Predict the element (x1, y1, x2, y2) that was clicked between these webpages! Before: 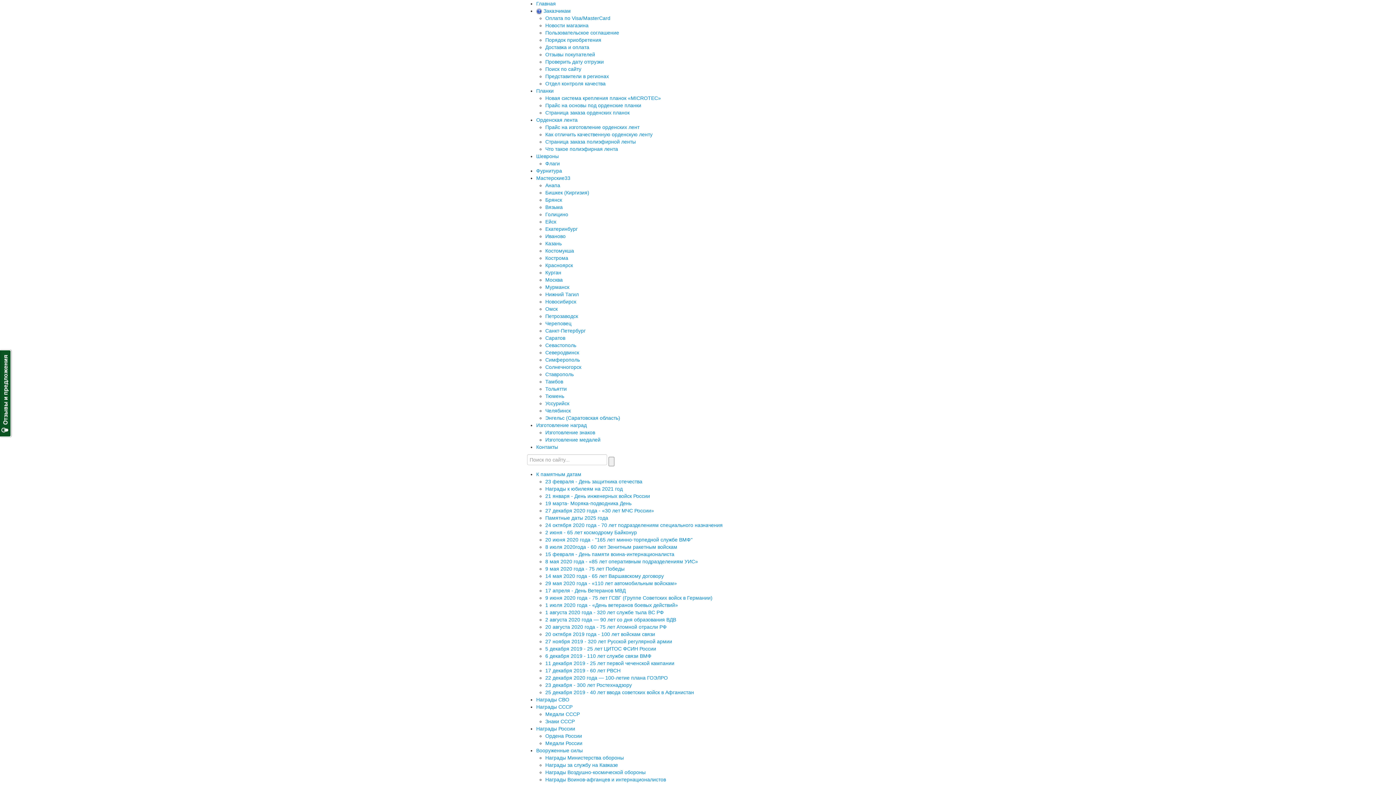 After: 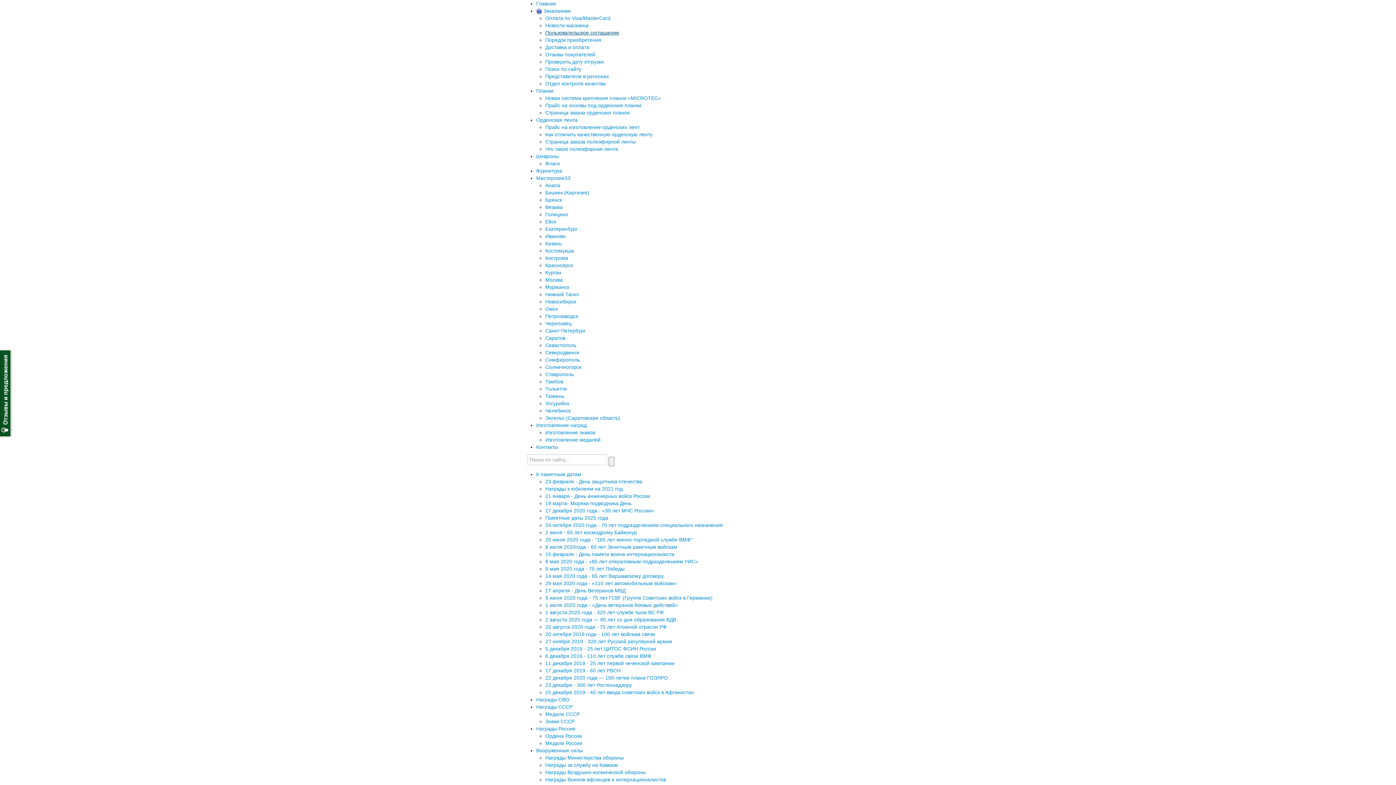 Action: bbox: (545, 29, 619, 35) label: Пользовательское соглашение